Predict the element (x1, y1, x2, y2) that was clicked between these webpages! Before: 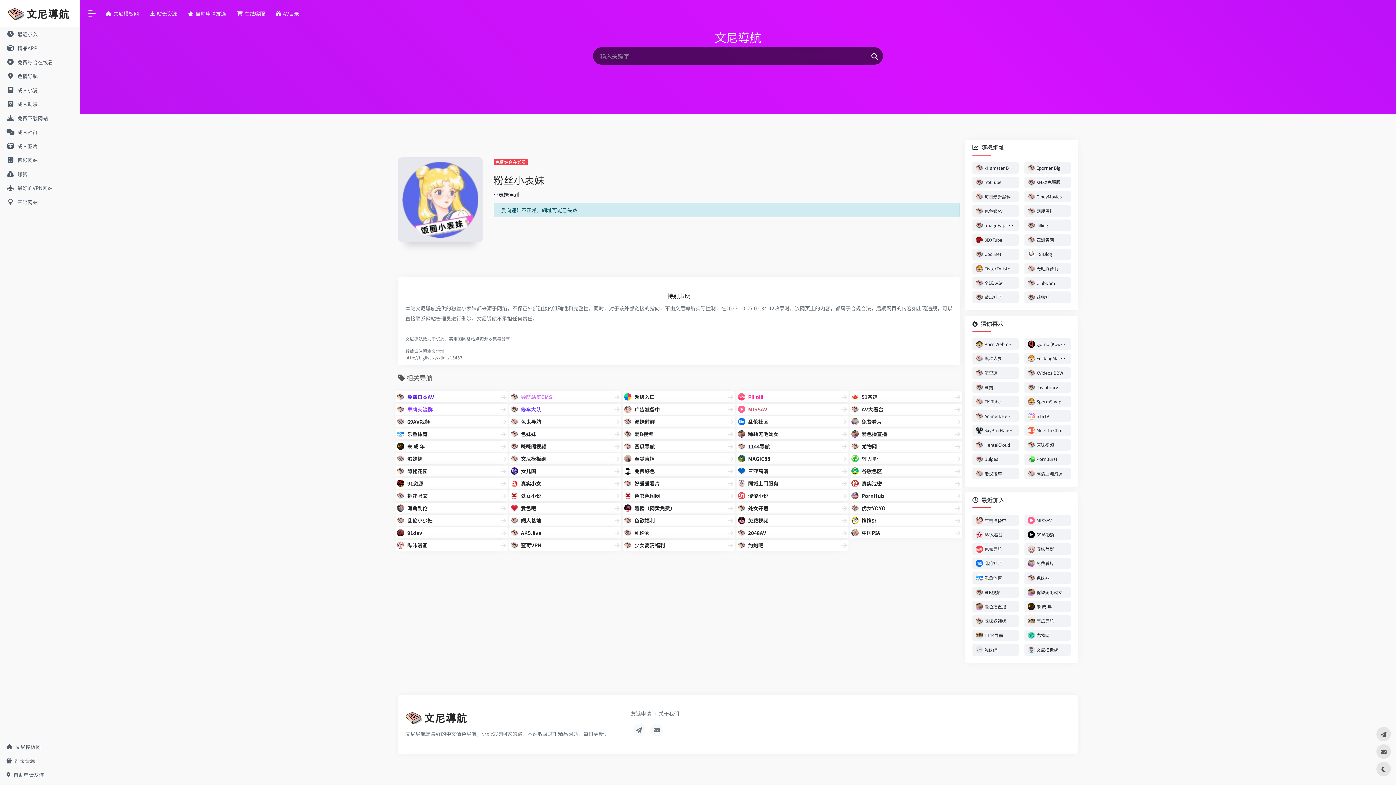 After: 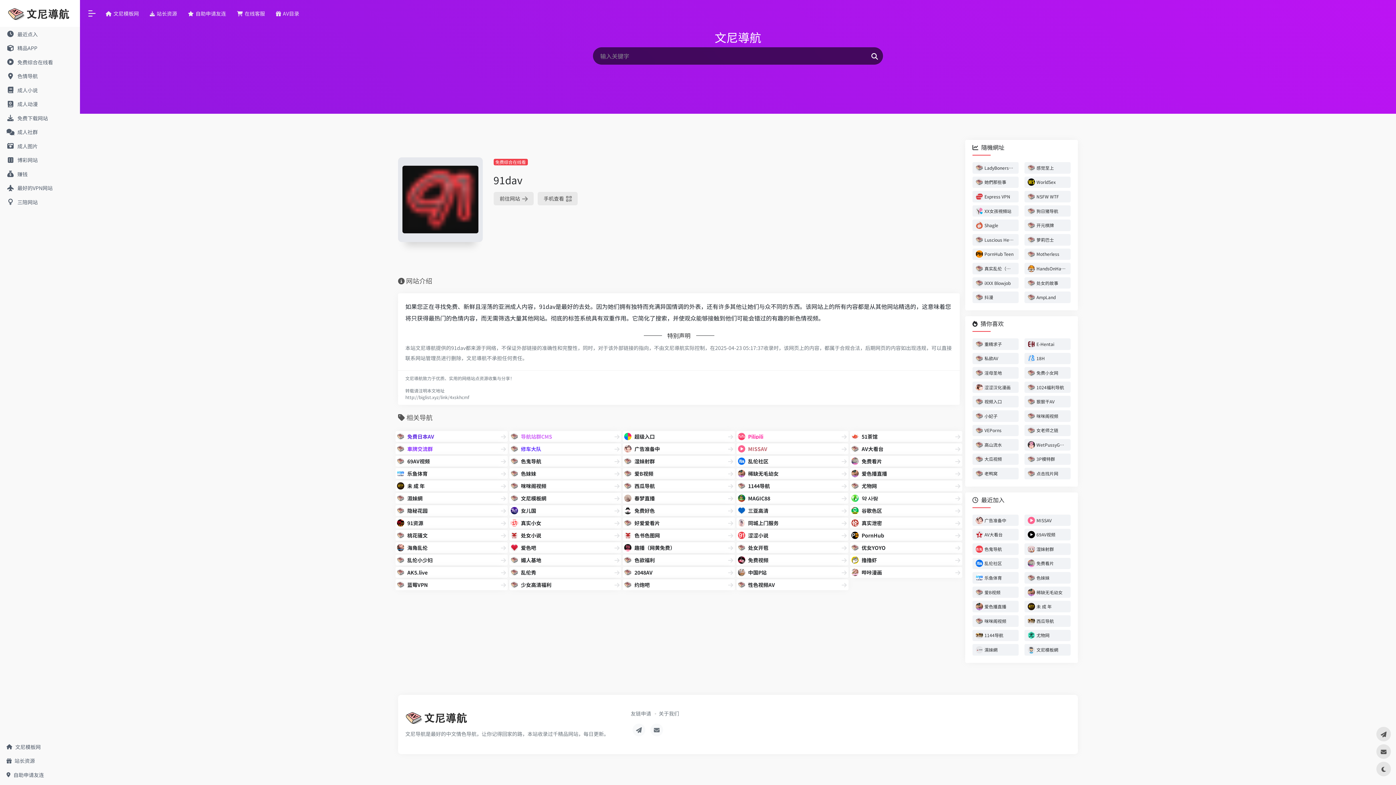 Action: bbox: (499, 528, 507, 537)